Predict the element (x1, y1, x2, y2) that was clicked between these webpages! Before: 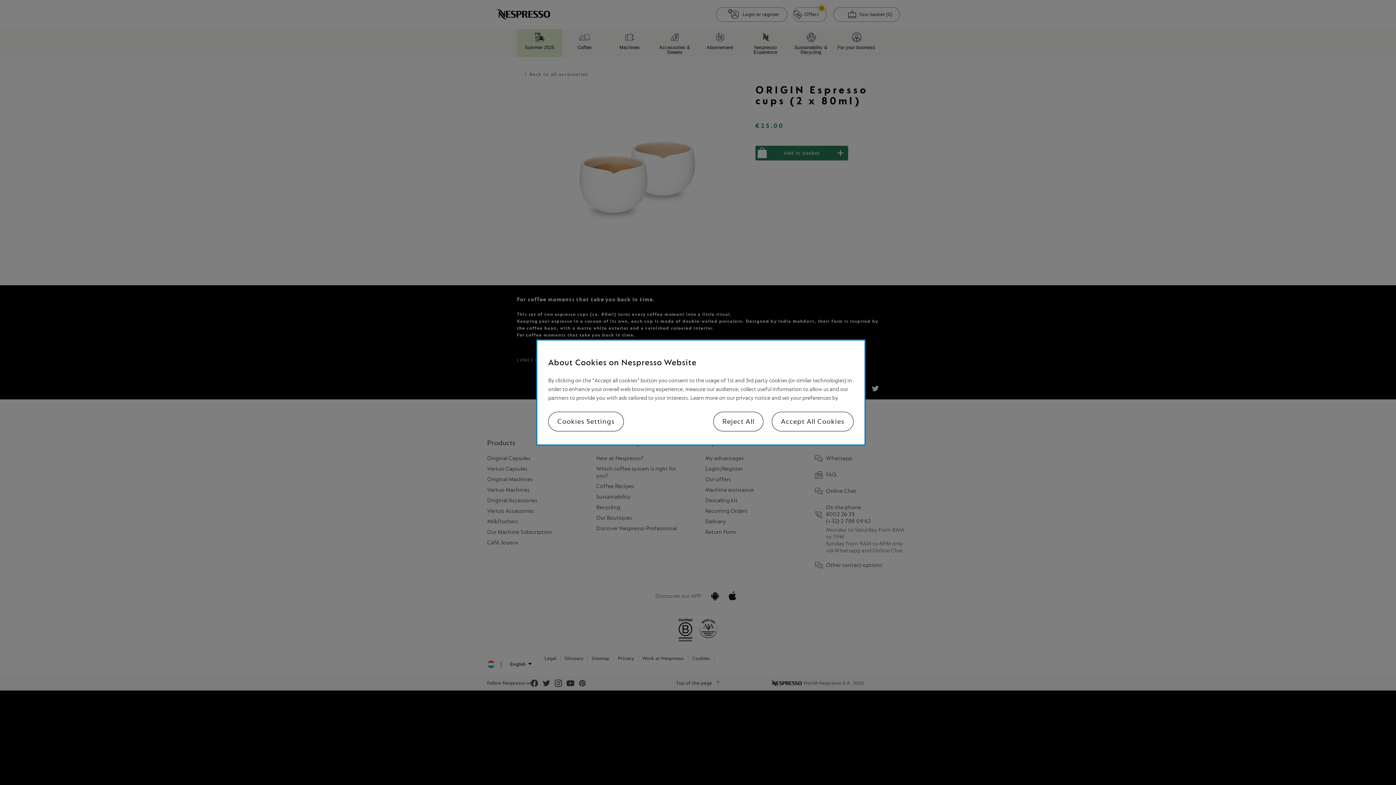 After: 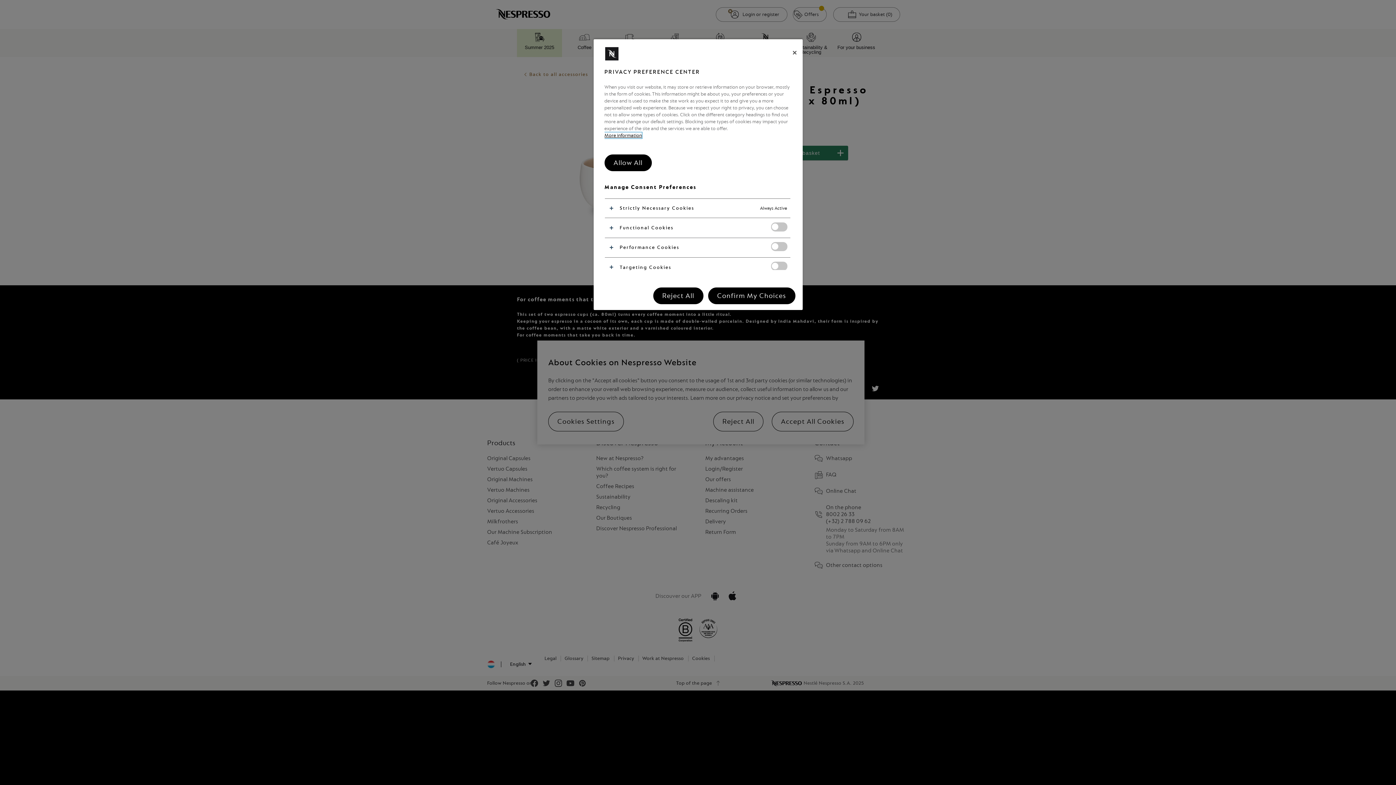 Action: bbox: (548, 412, 624, 431) label: Cookies Settings